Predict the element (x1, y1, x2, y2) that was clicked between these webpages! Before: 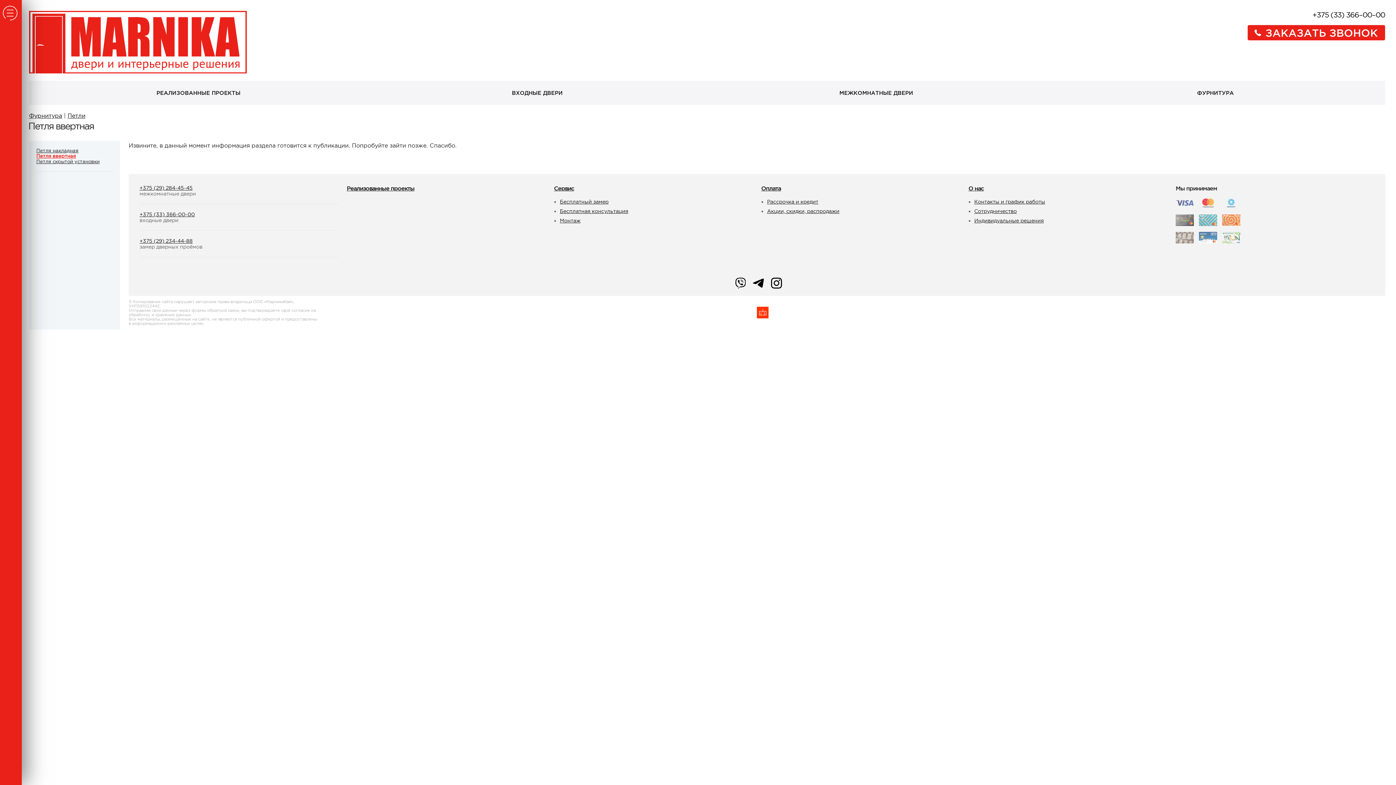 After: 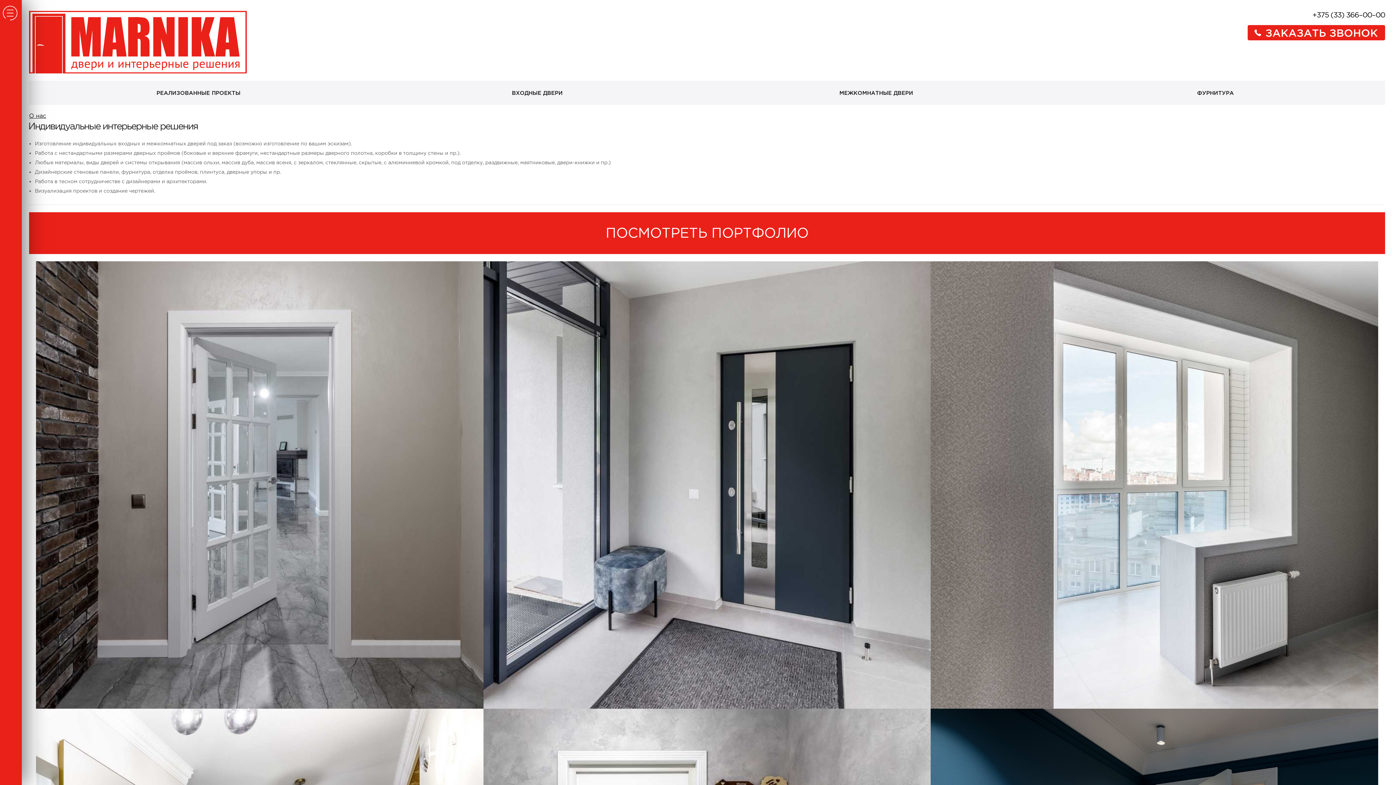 Action: label: Индивидуальные решения bbox: (974, 217, 1044, 223)